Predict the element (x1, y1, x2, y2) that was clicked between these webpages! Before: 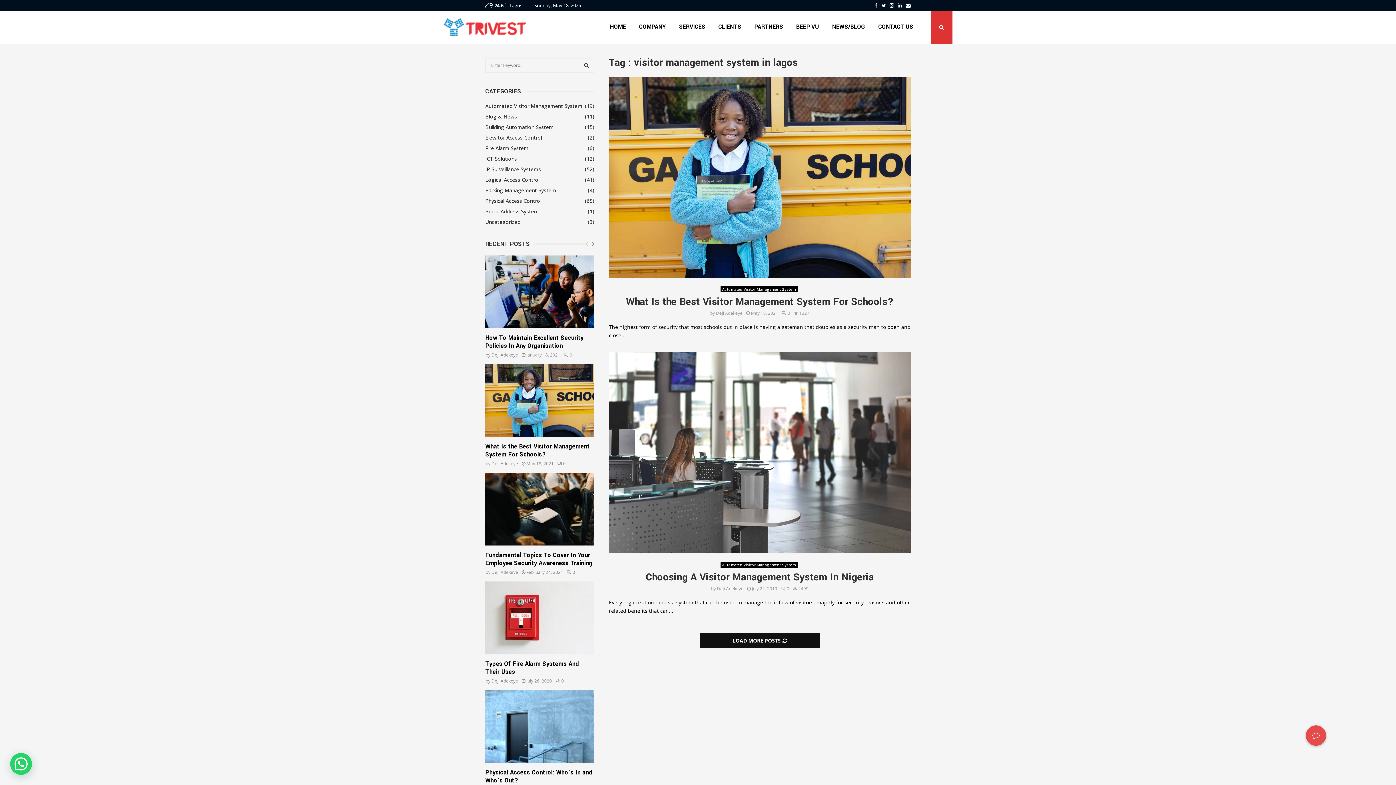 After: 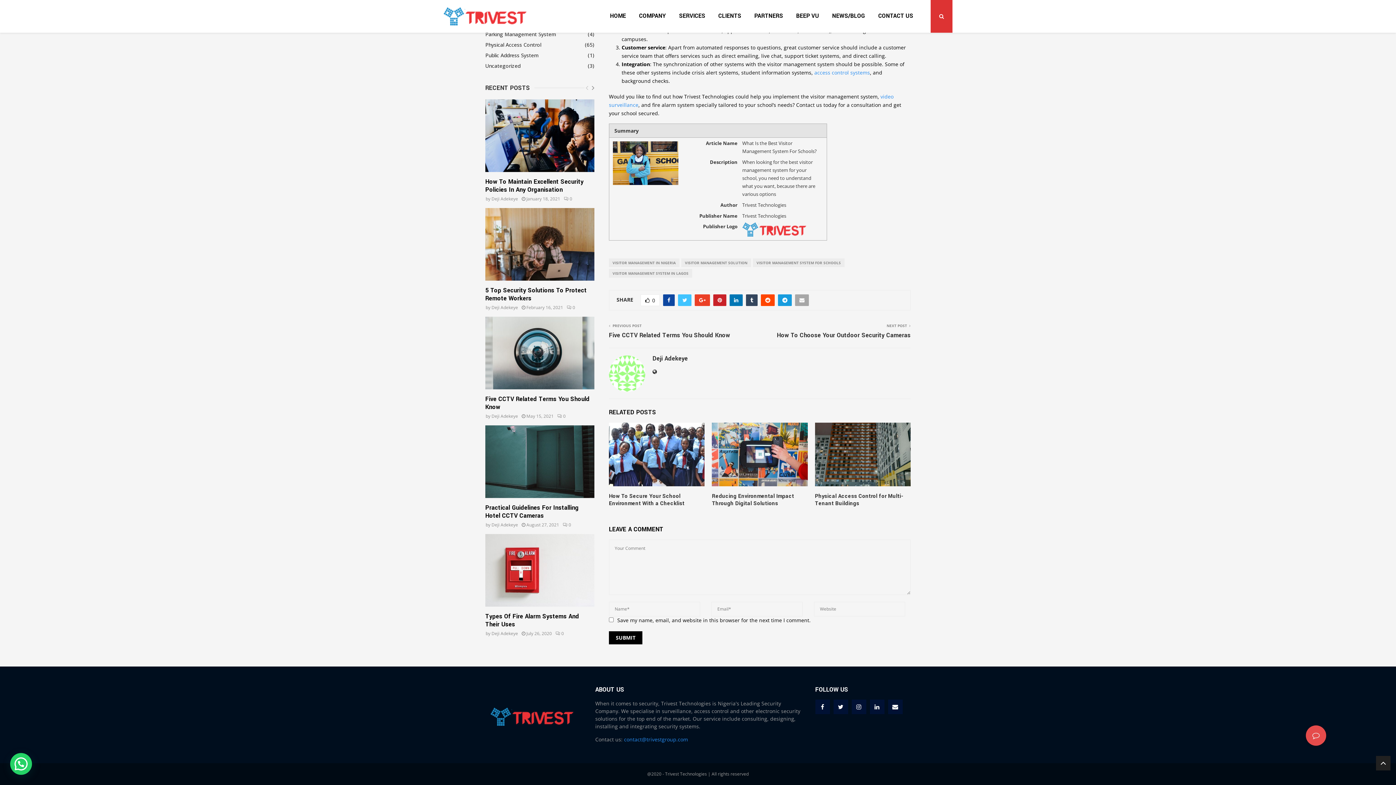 Action: label: 0 bbox: (782, 310, 790, 316)